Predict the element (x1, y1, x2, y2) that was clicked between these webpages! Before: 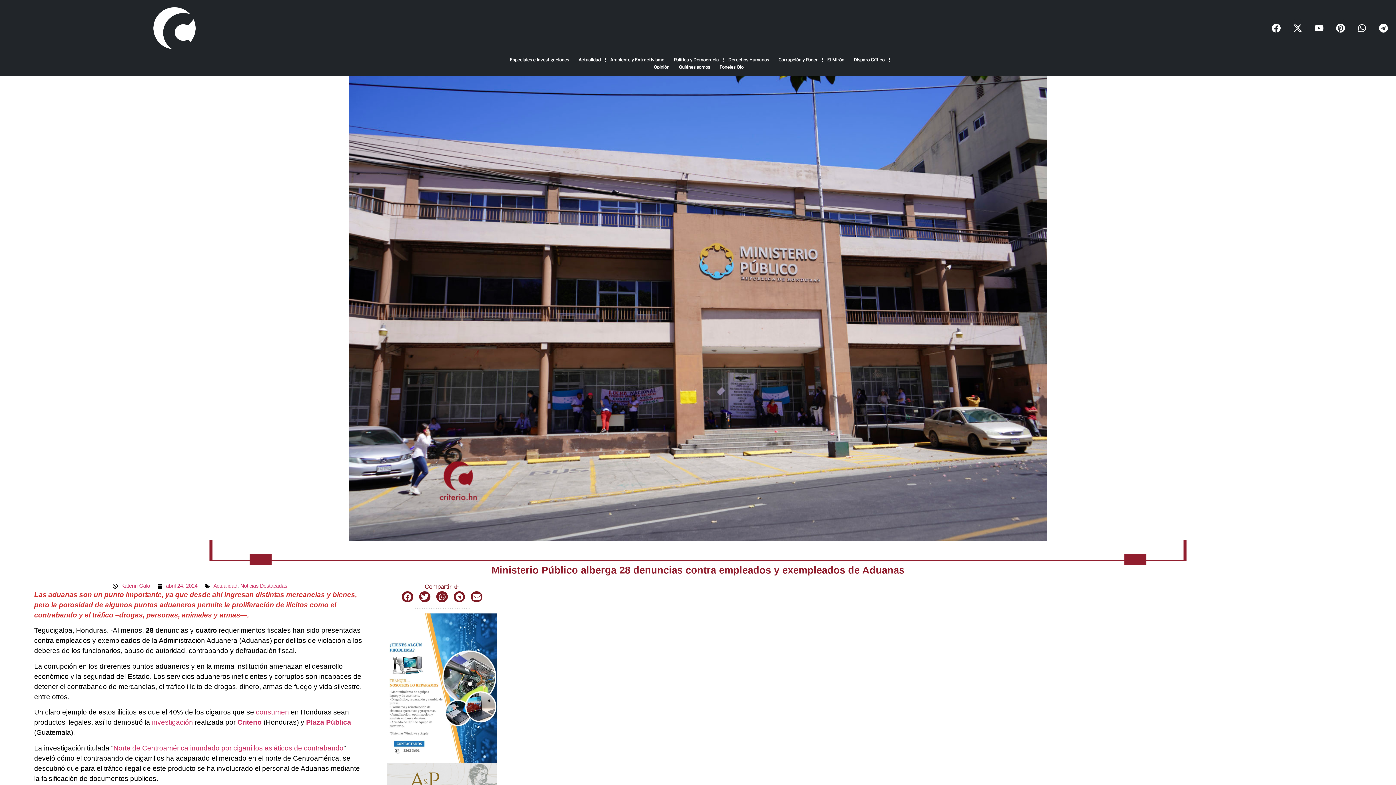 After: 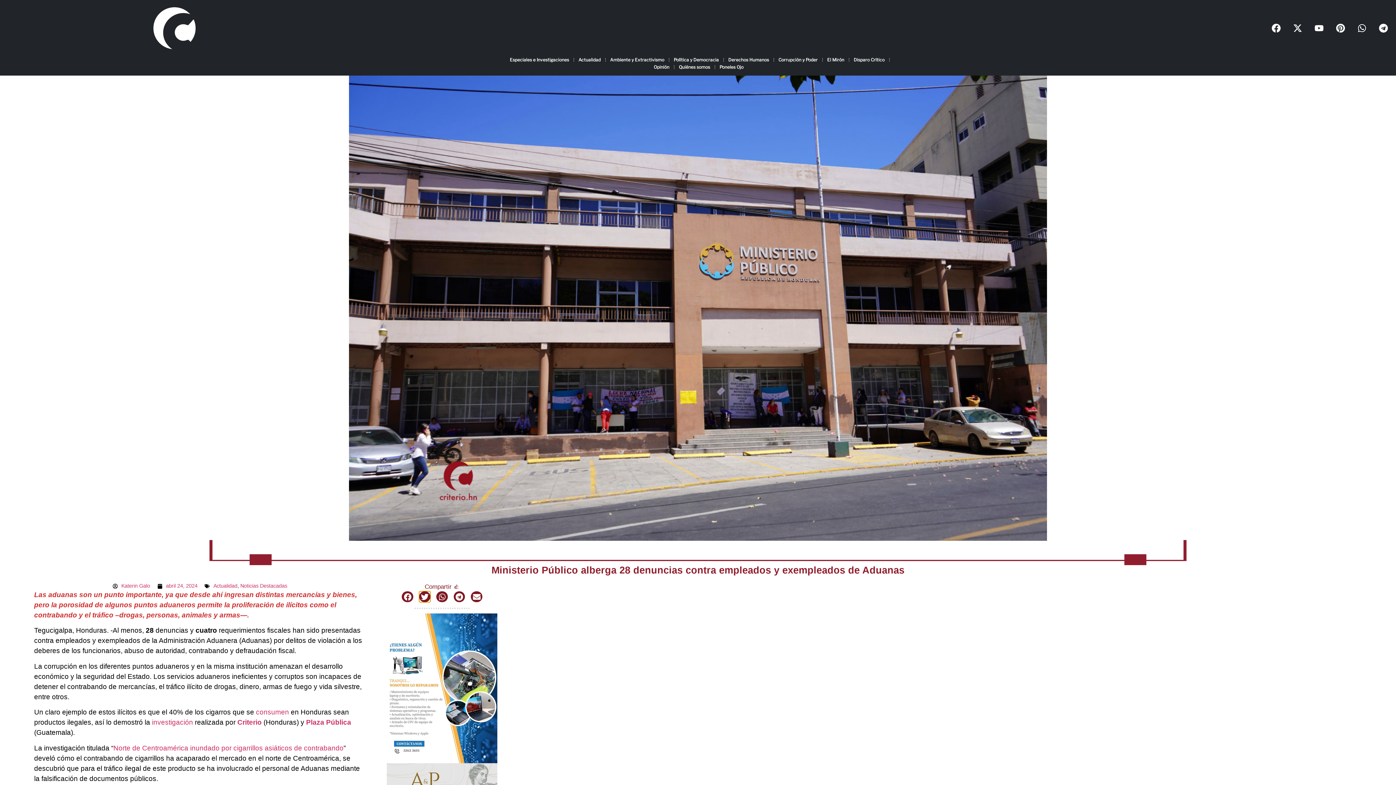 Action: bbox: (419, 591, 430, 602) label: Compartir en twitter